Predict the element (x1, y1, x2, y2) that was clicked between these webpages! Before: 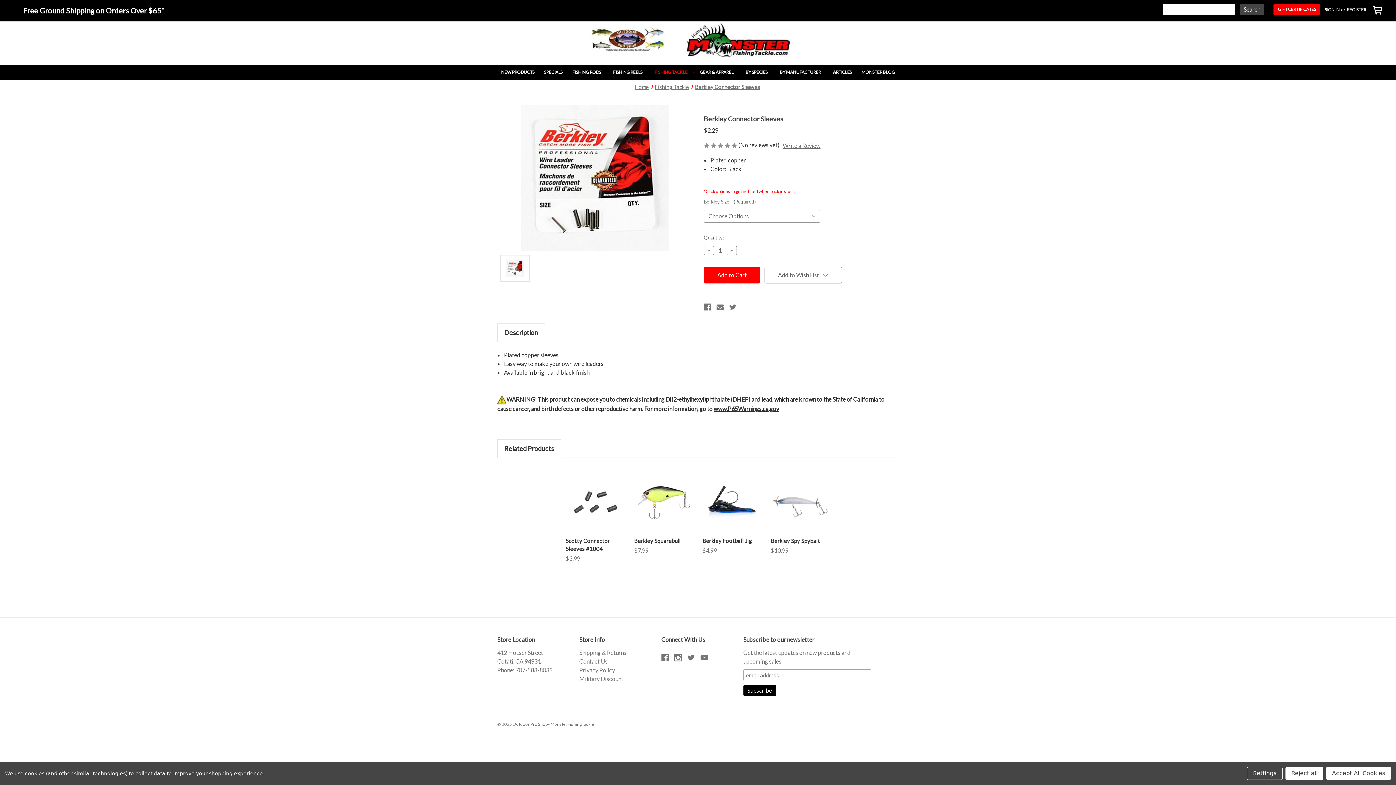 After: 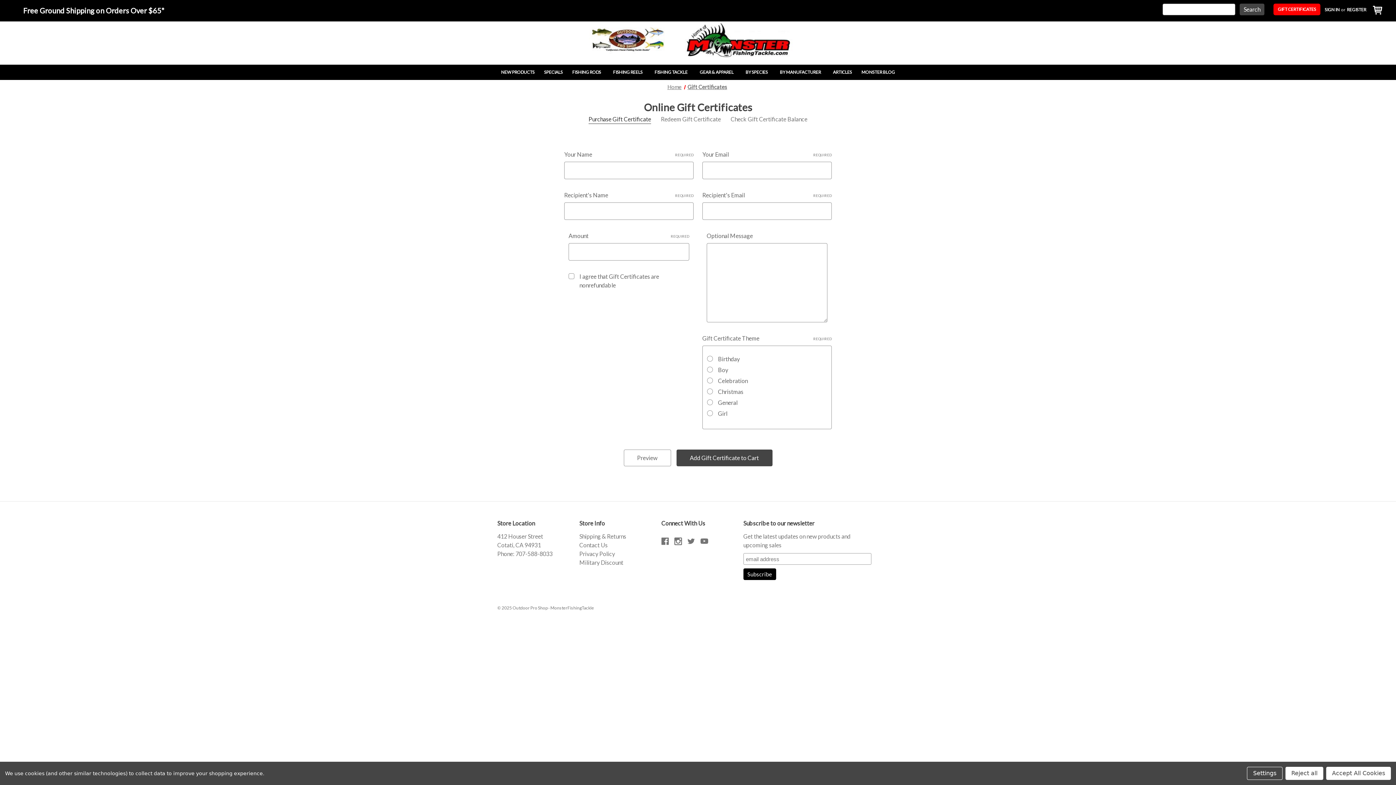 Action: bbox: (1273, 3, 1320, 15) label: Gift Certificates